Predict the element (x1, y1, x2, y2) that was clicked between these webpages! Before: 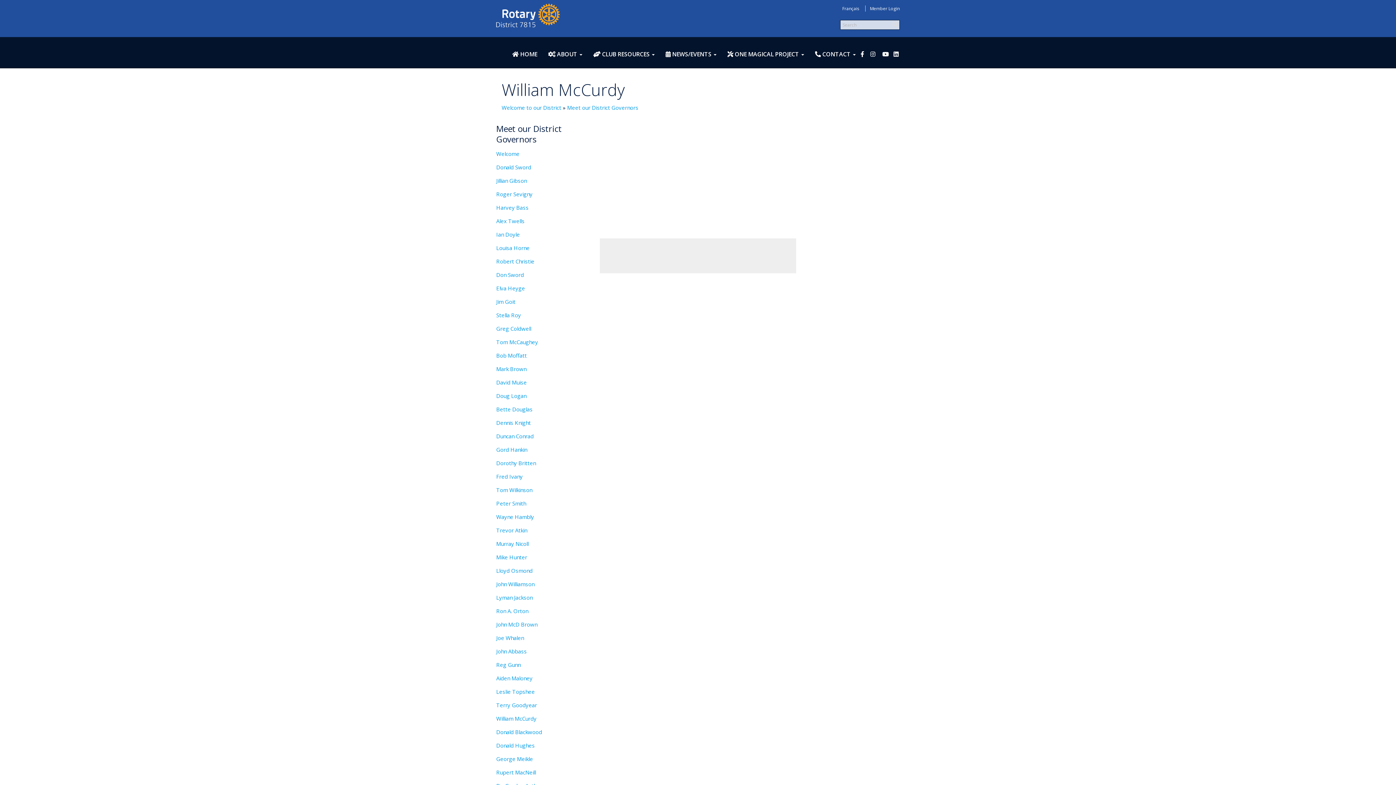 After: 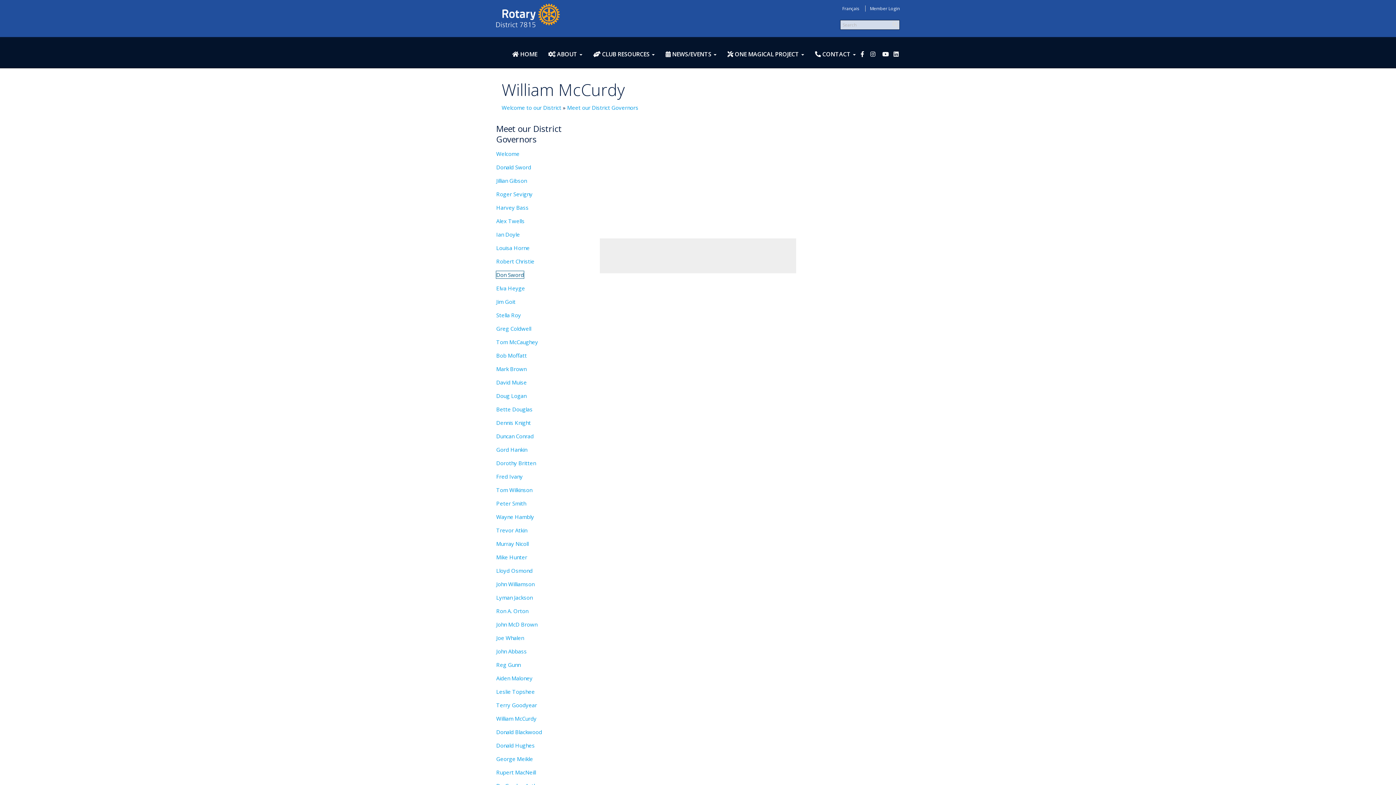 Action: bbox: (496, 271, 524, 278) label: Don Sword